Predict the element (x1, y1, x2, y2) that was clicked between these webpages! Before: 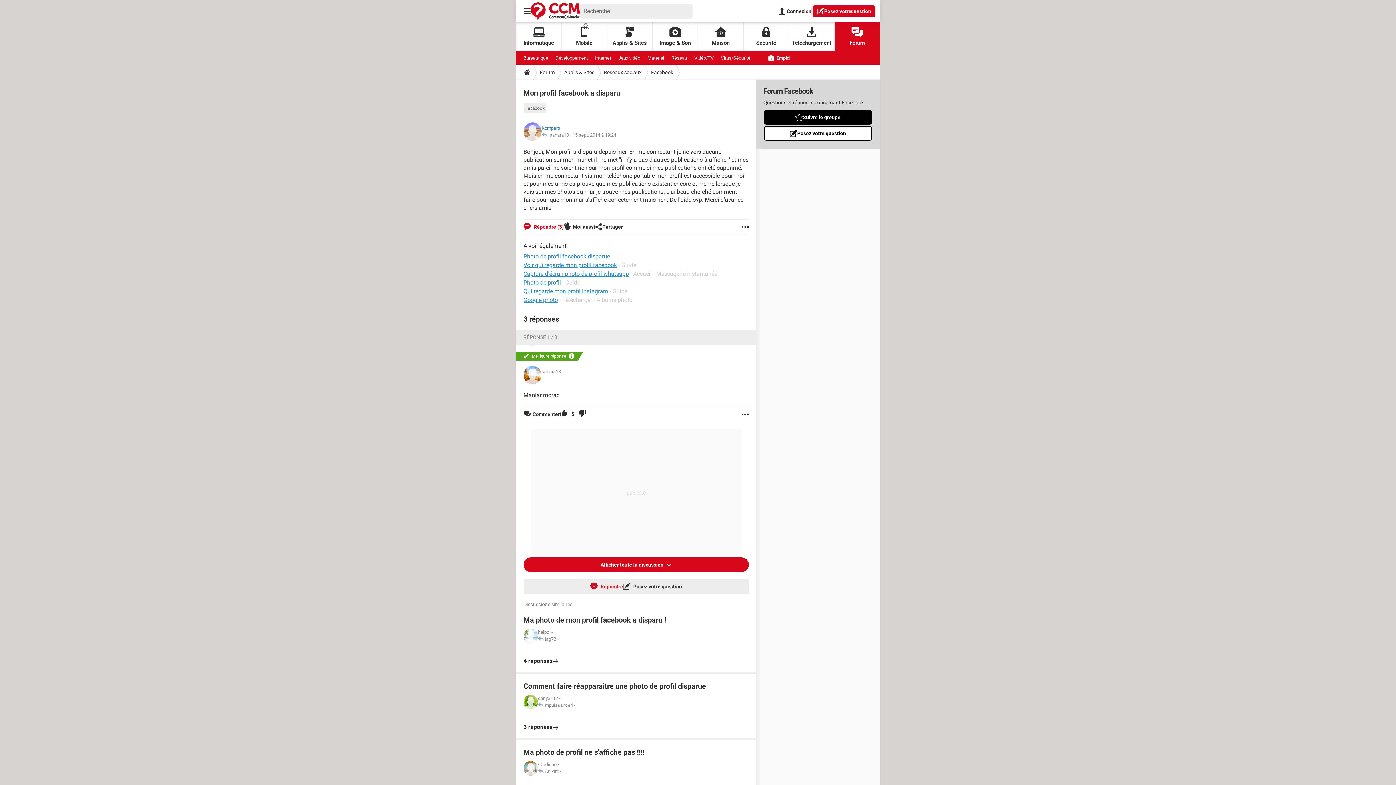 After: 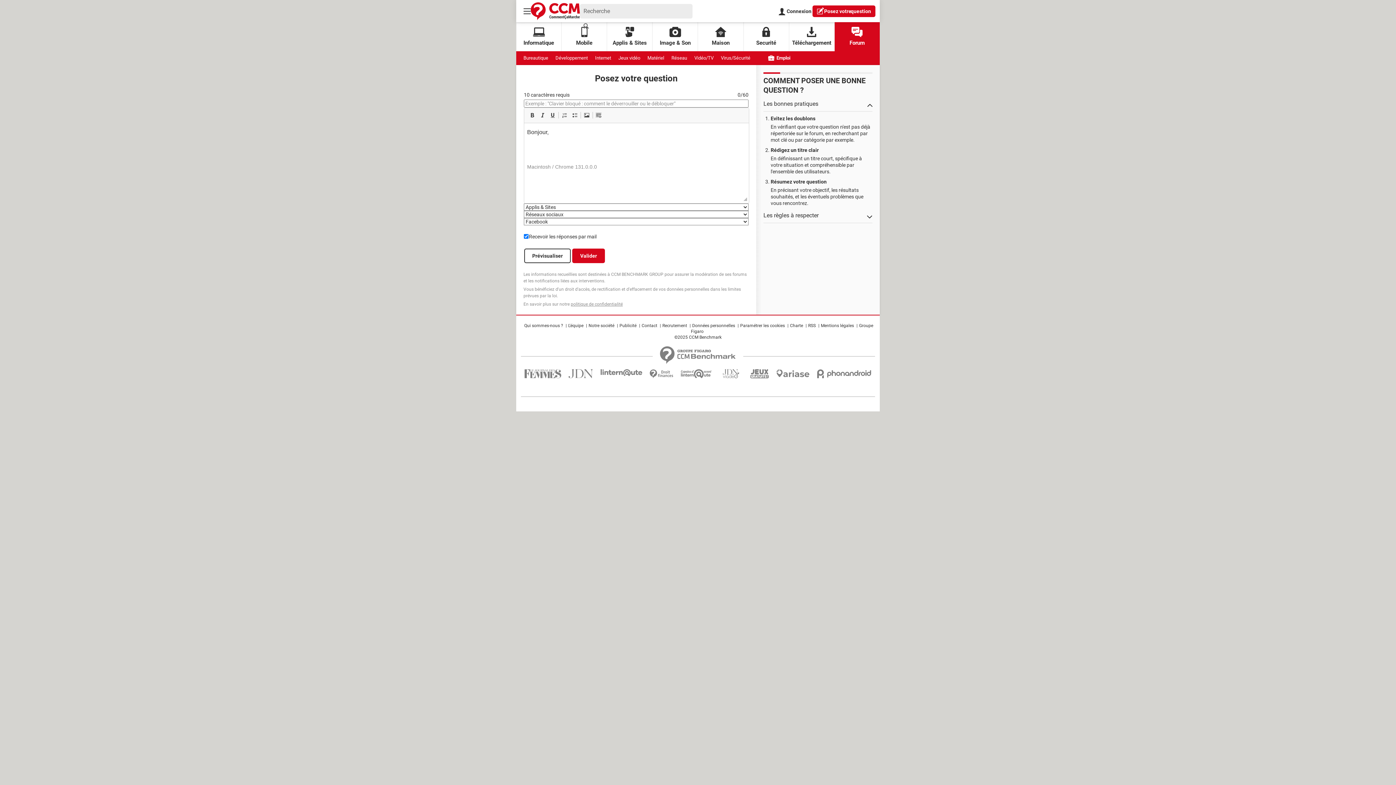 Action: label:  Posez votre question bbox: (623, 579, 682, 594)